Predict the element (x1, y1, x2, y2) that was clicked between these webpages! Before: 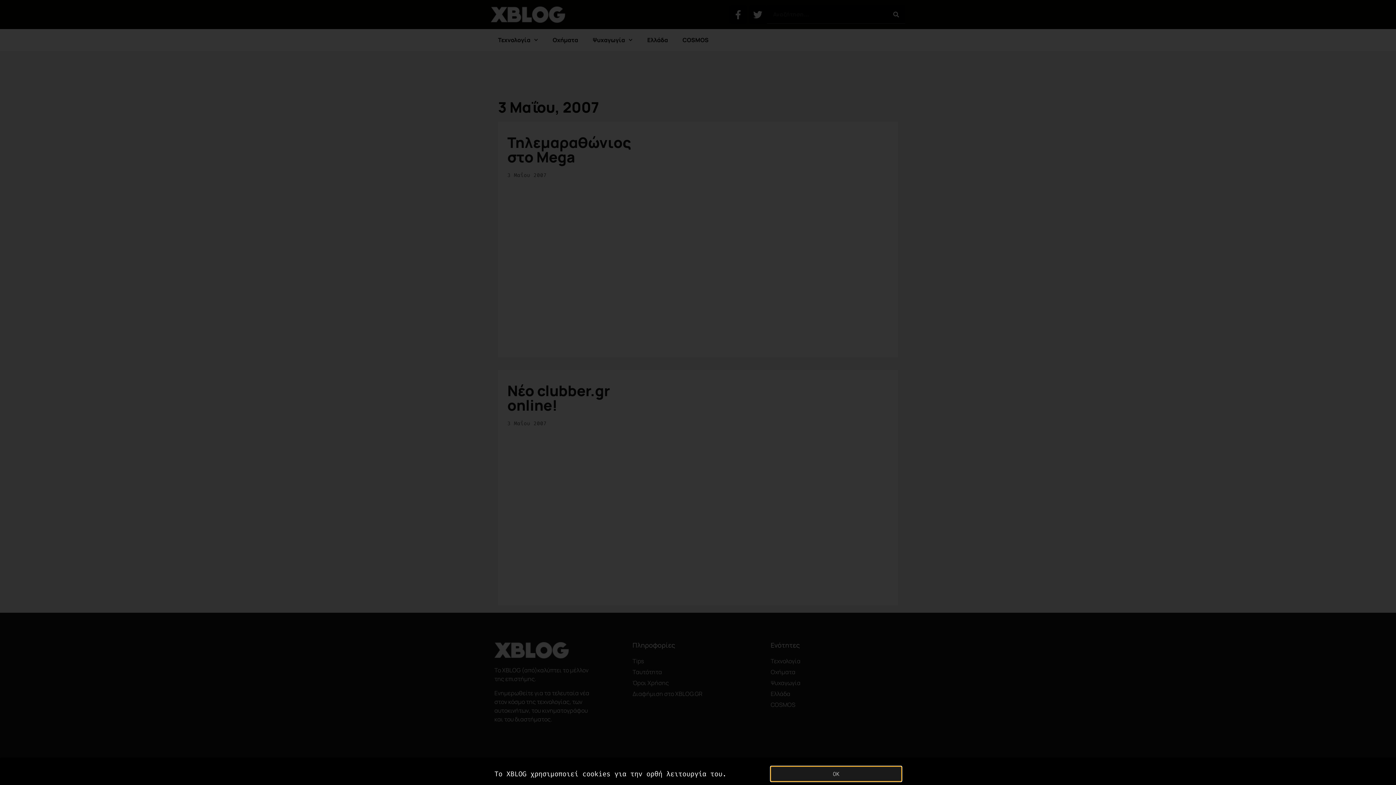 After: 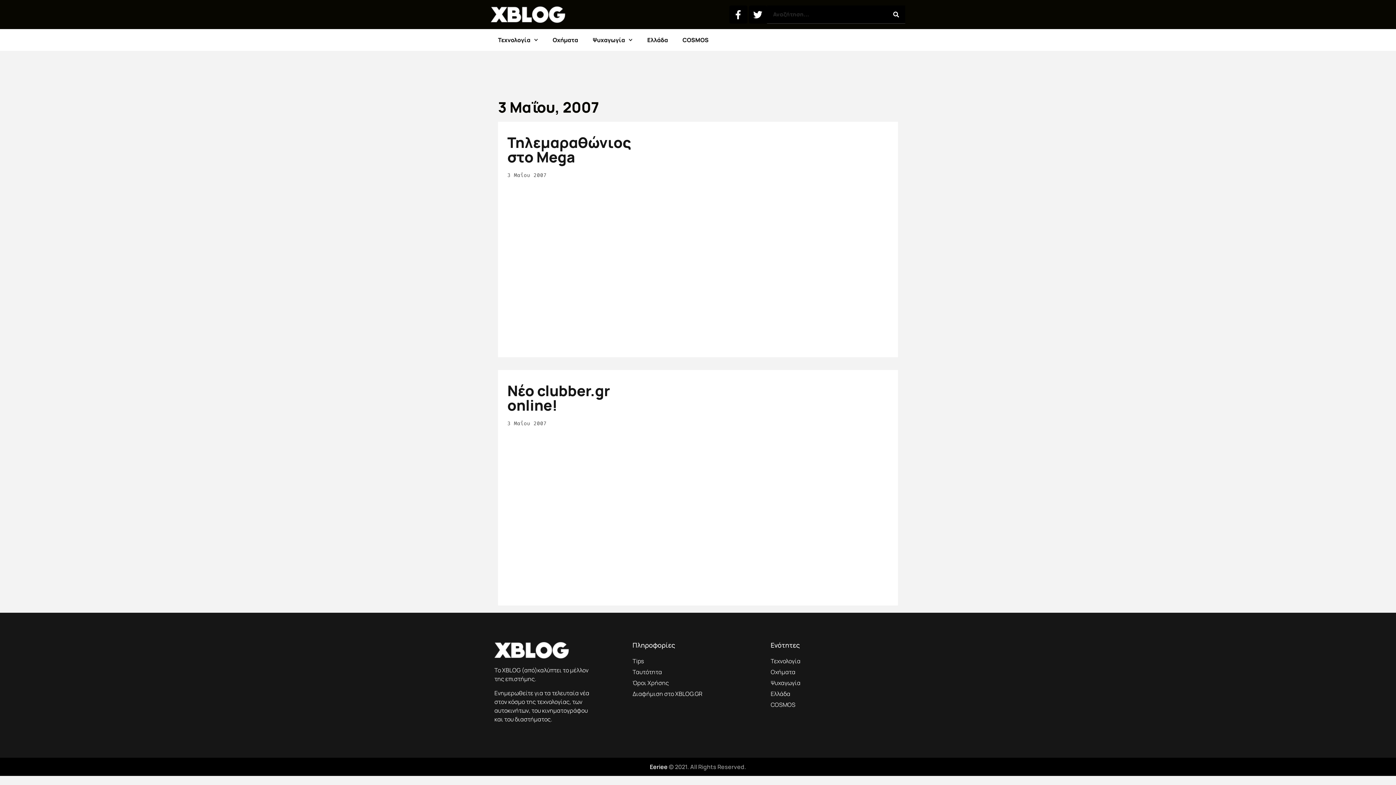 Action: bbox: (770, 766, 901, 781) label: OK